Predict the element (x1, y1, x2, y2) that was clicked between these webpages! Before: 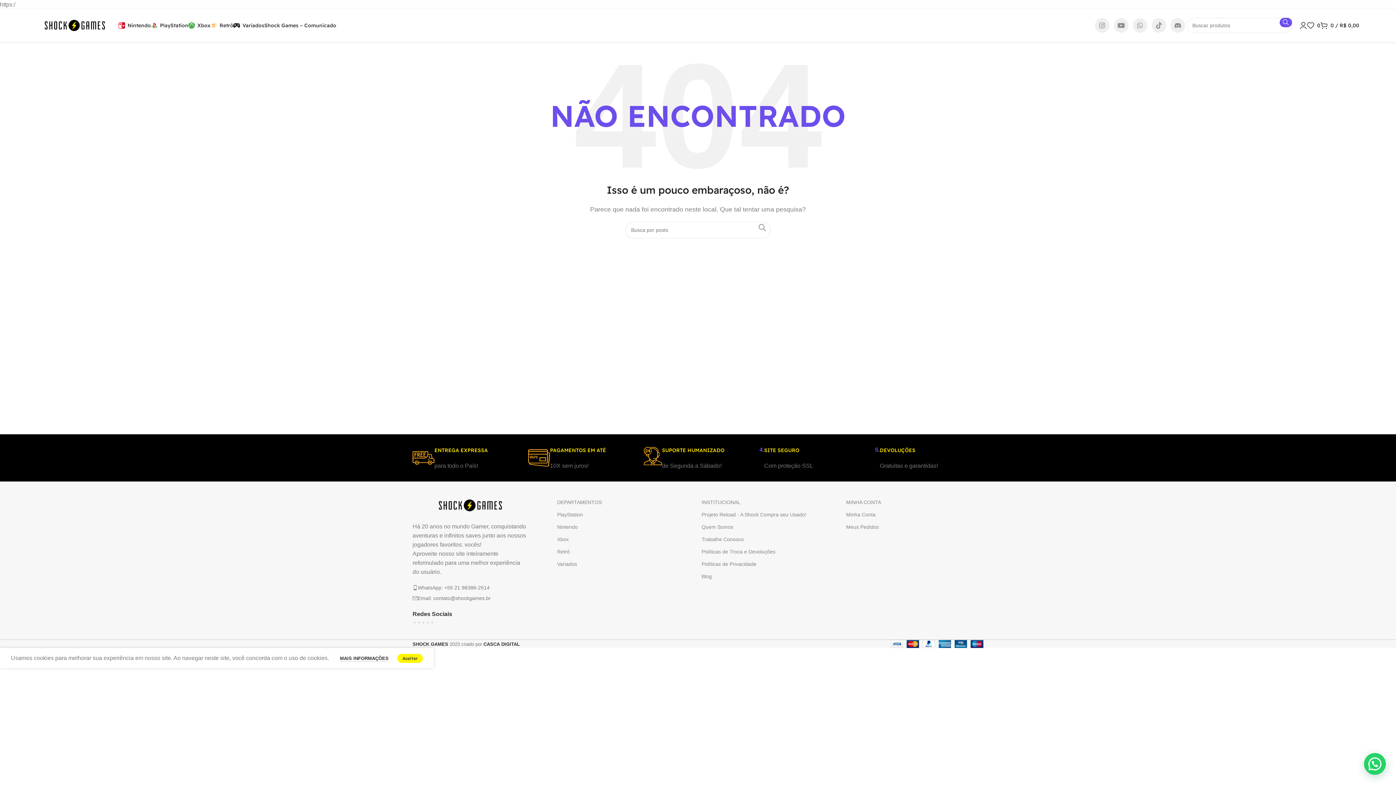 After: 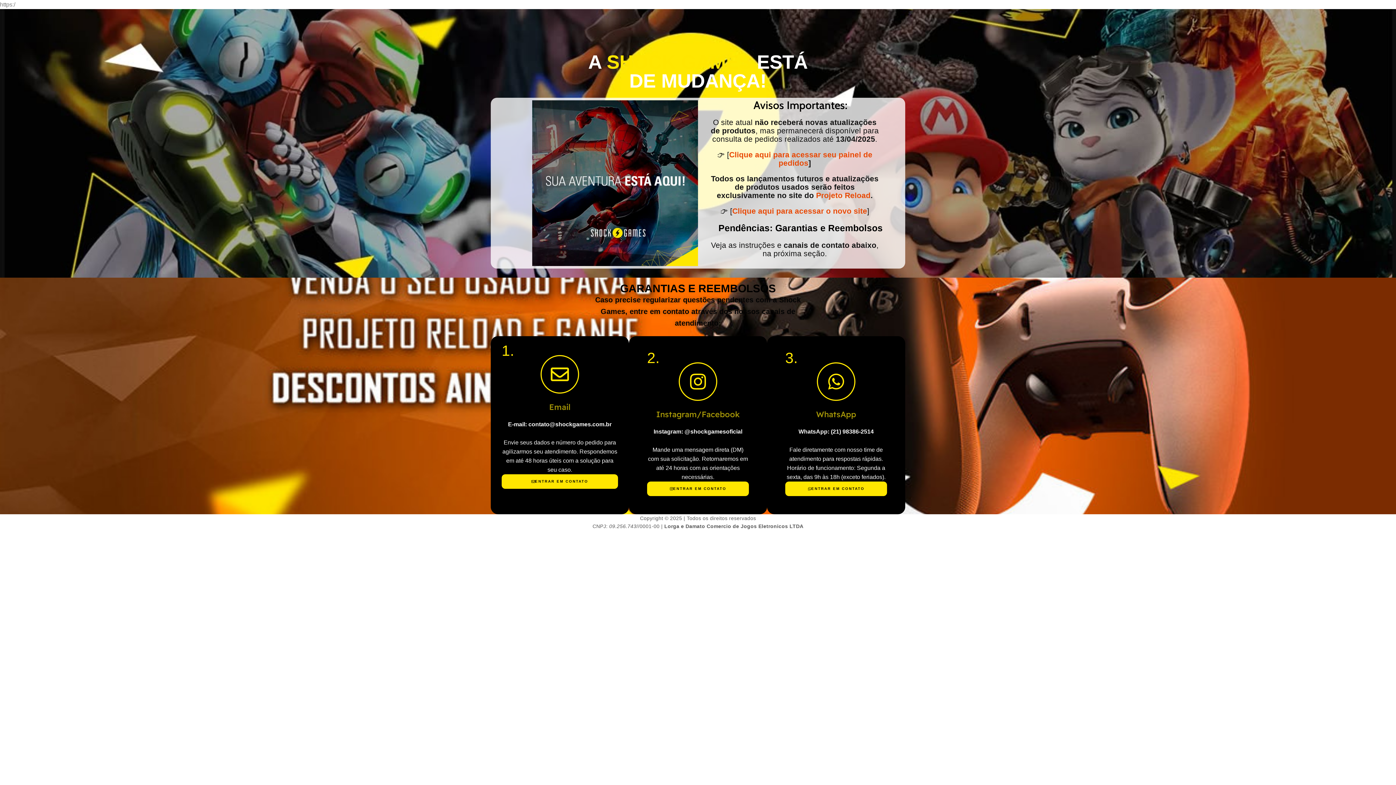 Action: bbox: (36, 21, 113, 28)